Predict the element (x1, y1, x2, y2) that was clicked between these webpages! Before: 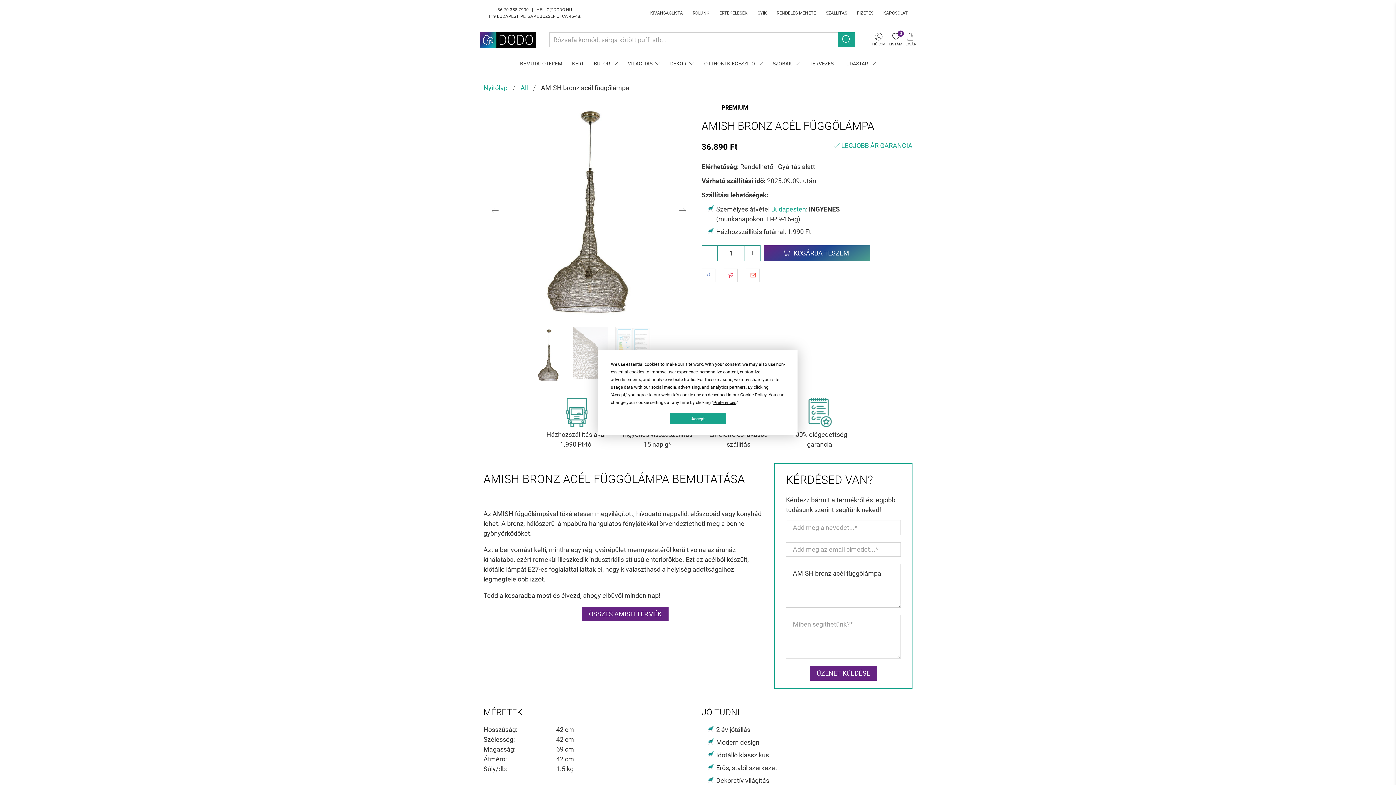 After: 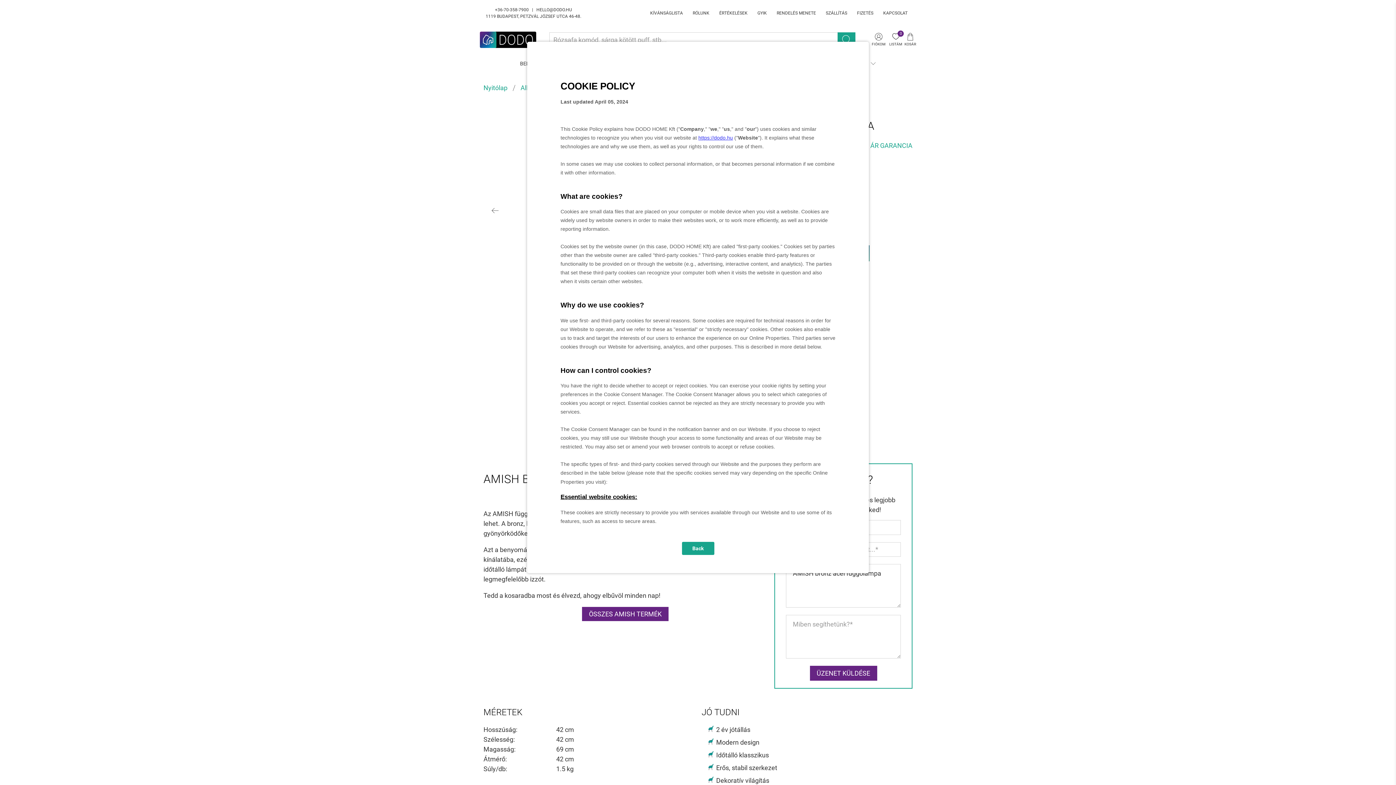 Action: bbox: (740, 392, 766, 397) label: Cookie Policy